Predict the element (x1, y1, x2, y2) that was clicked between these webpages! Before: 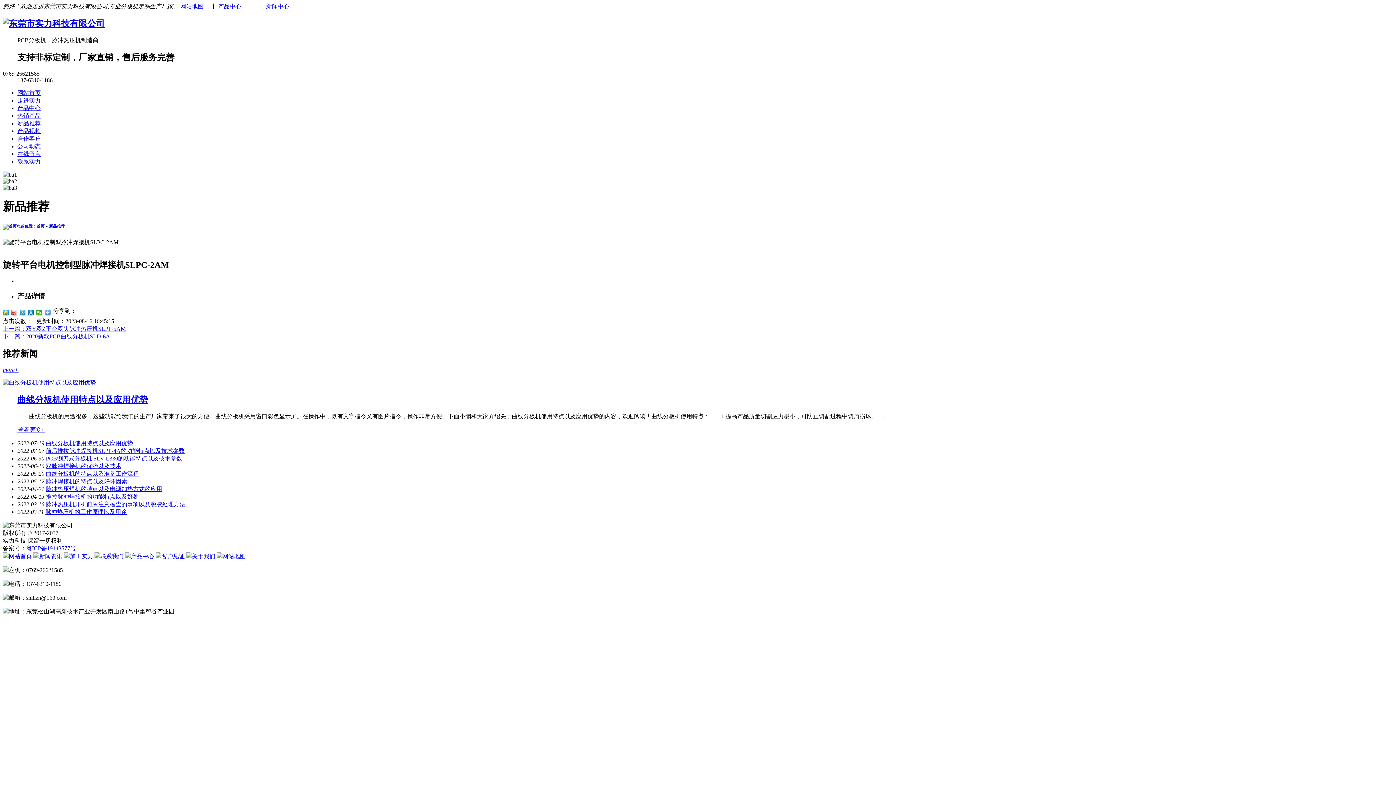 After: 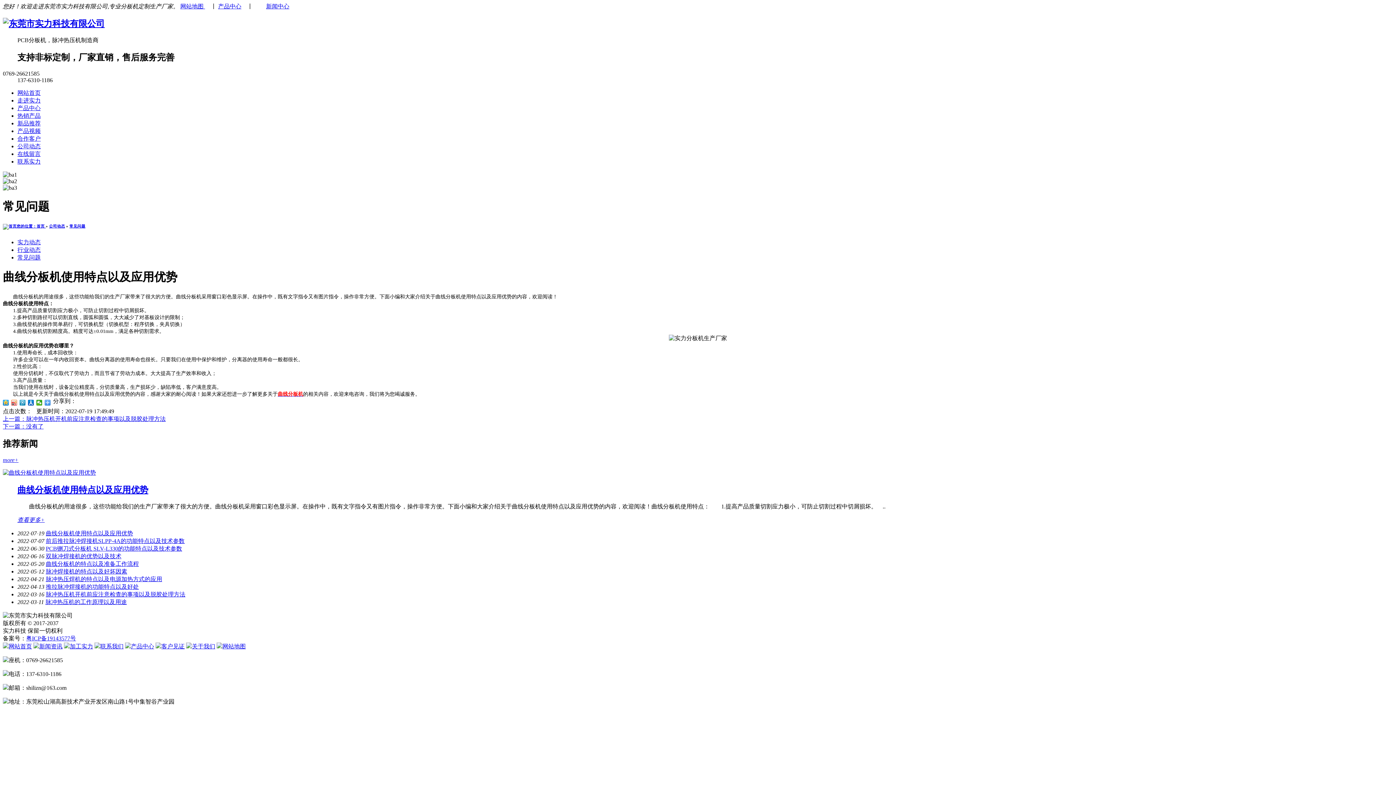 Action: label: 查看更多+ bbox: (17, 426, 44, 433)